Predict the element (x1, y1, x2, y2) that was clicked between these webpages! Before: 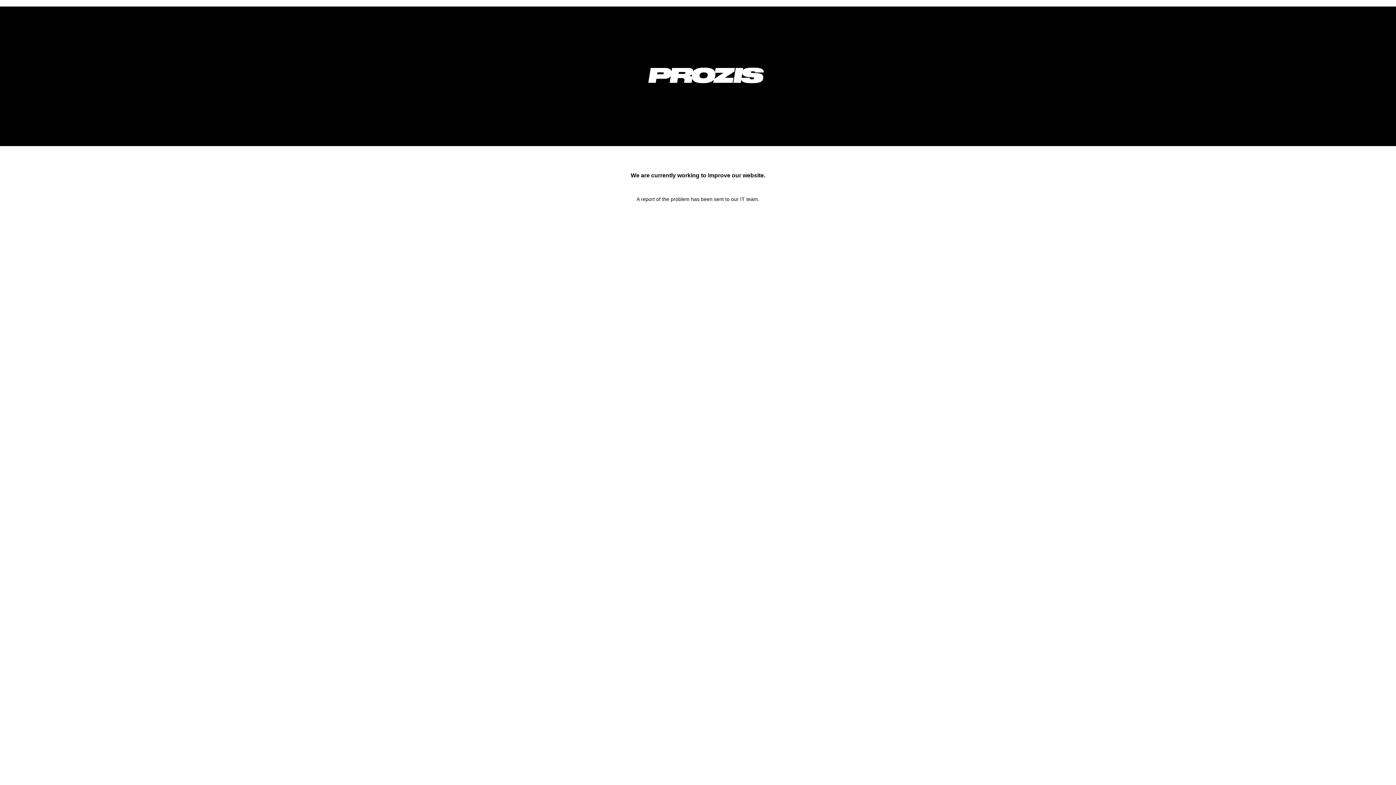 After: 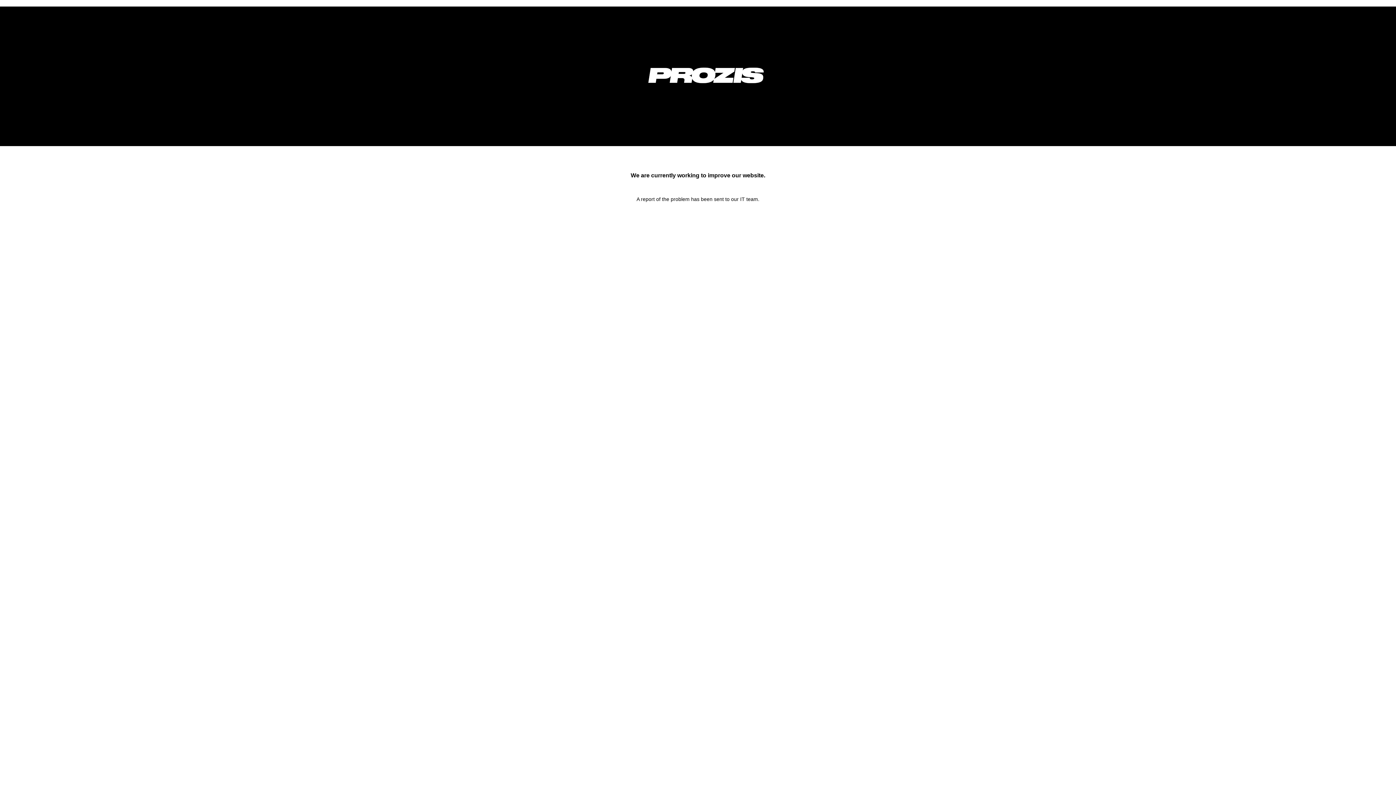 Action: bbox: (633, 92, 778, 98)